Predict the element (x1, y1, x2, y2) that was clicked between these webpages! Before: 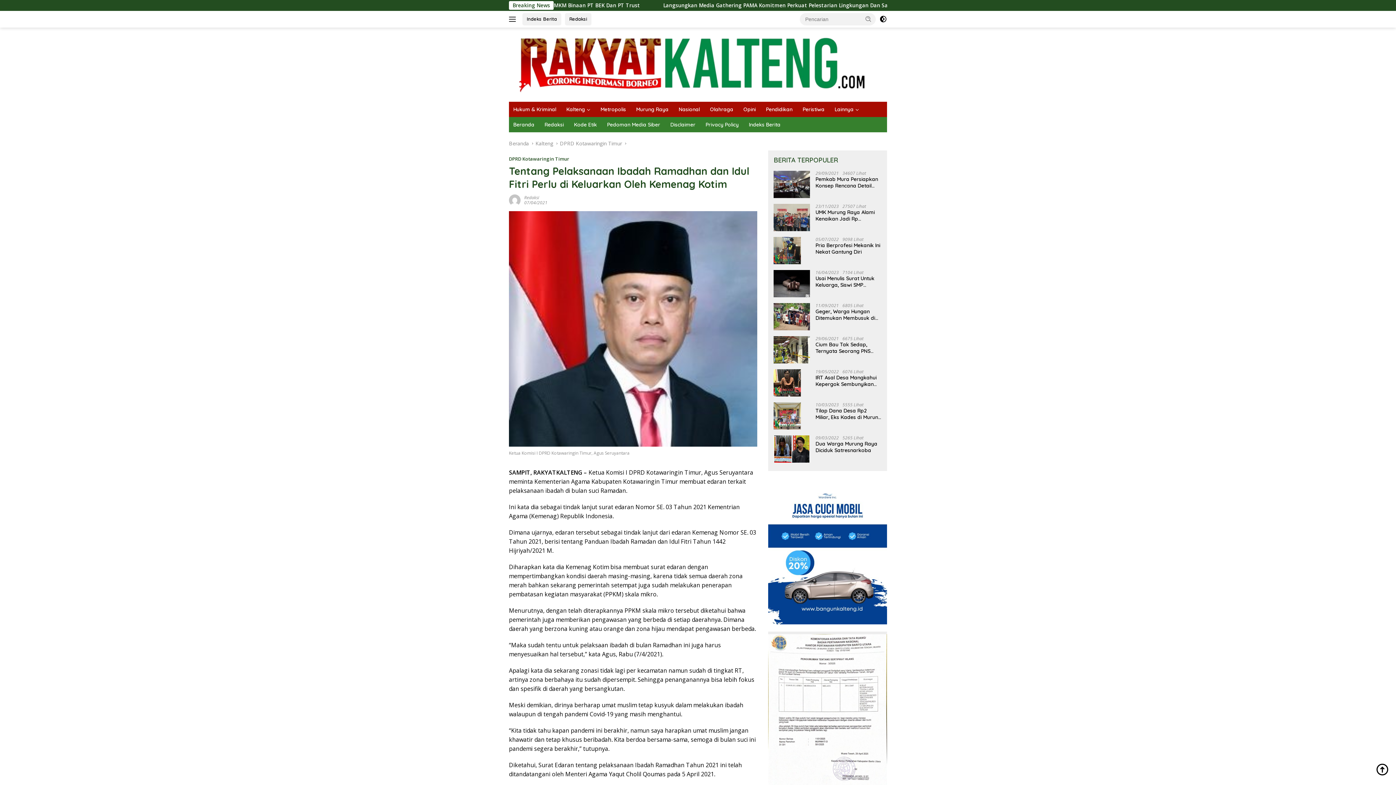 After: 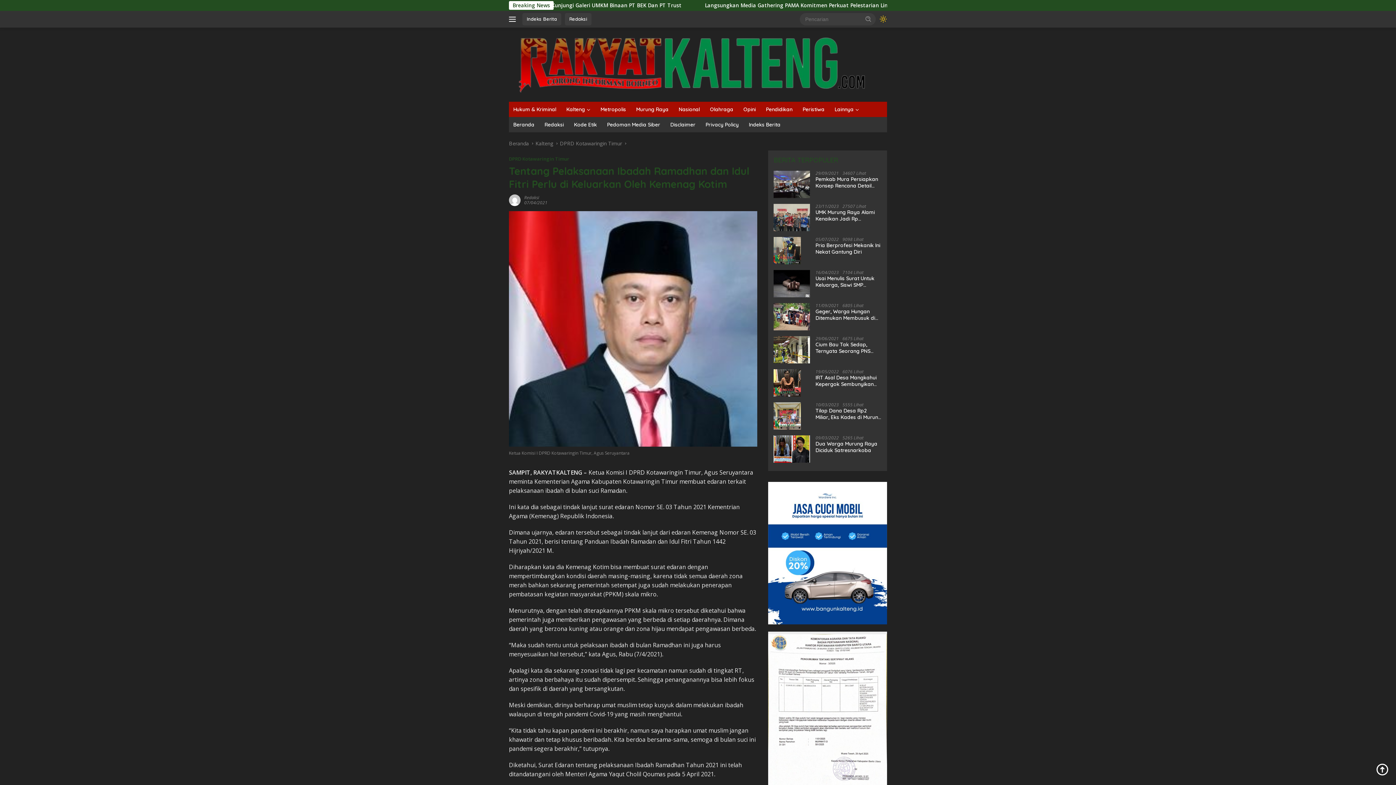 Action: bbox: (879, 13, 887, 25)